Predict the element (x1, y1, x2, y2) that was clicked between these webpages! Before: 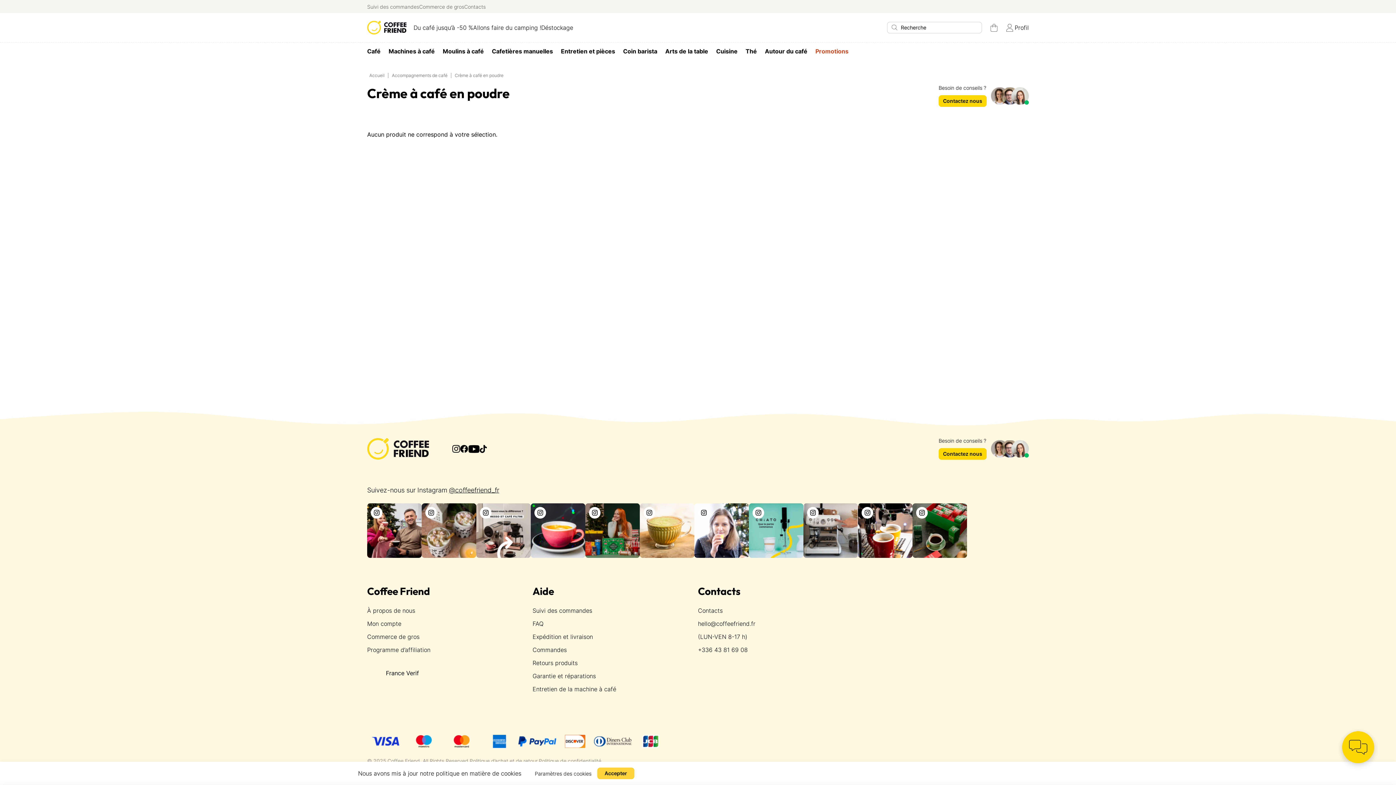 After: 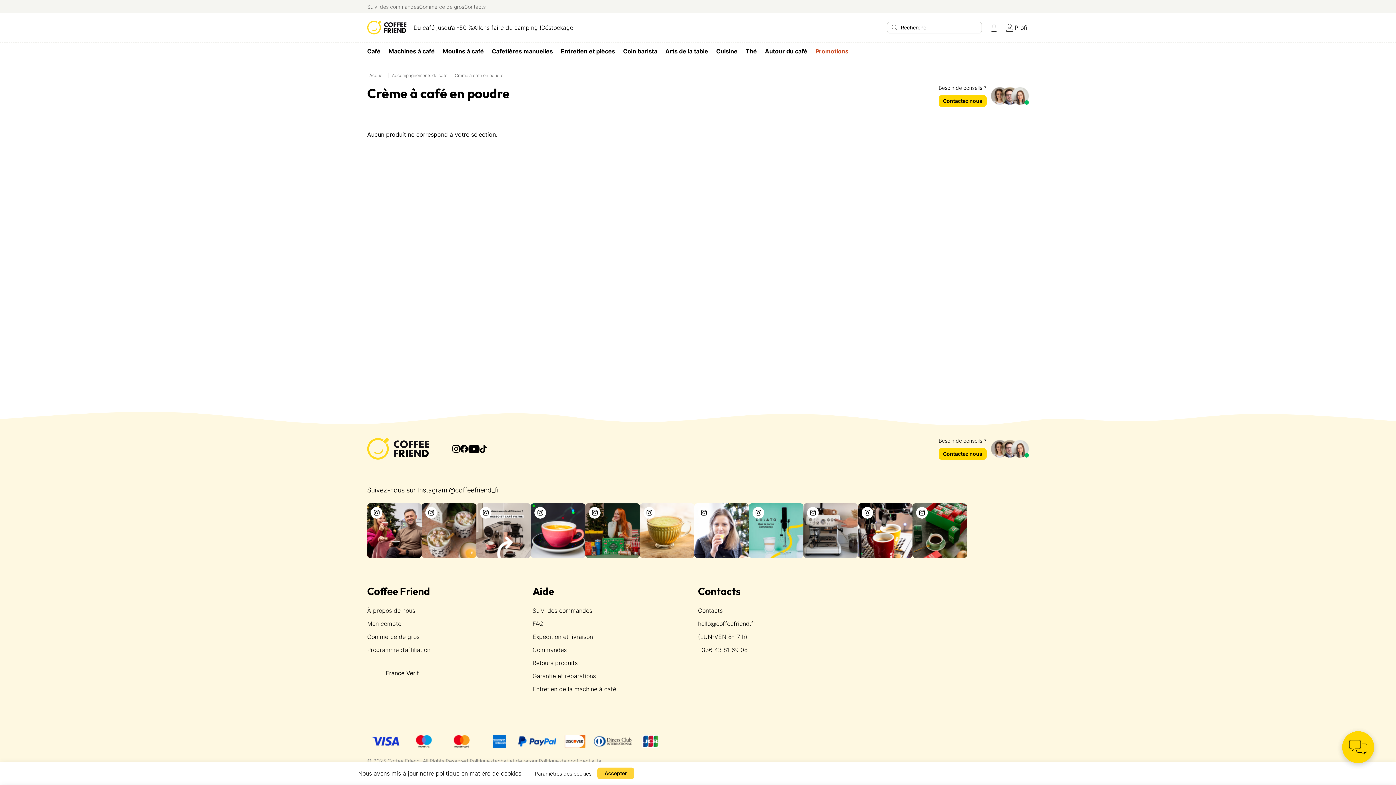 Action: bbox: (749, 503, 803, 558)